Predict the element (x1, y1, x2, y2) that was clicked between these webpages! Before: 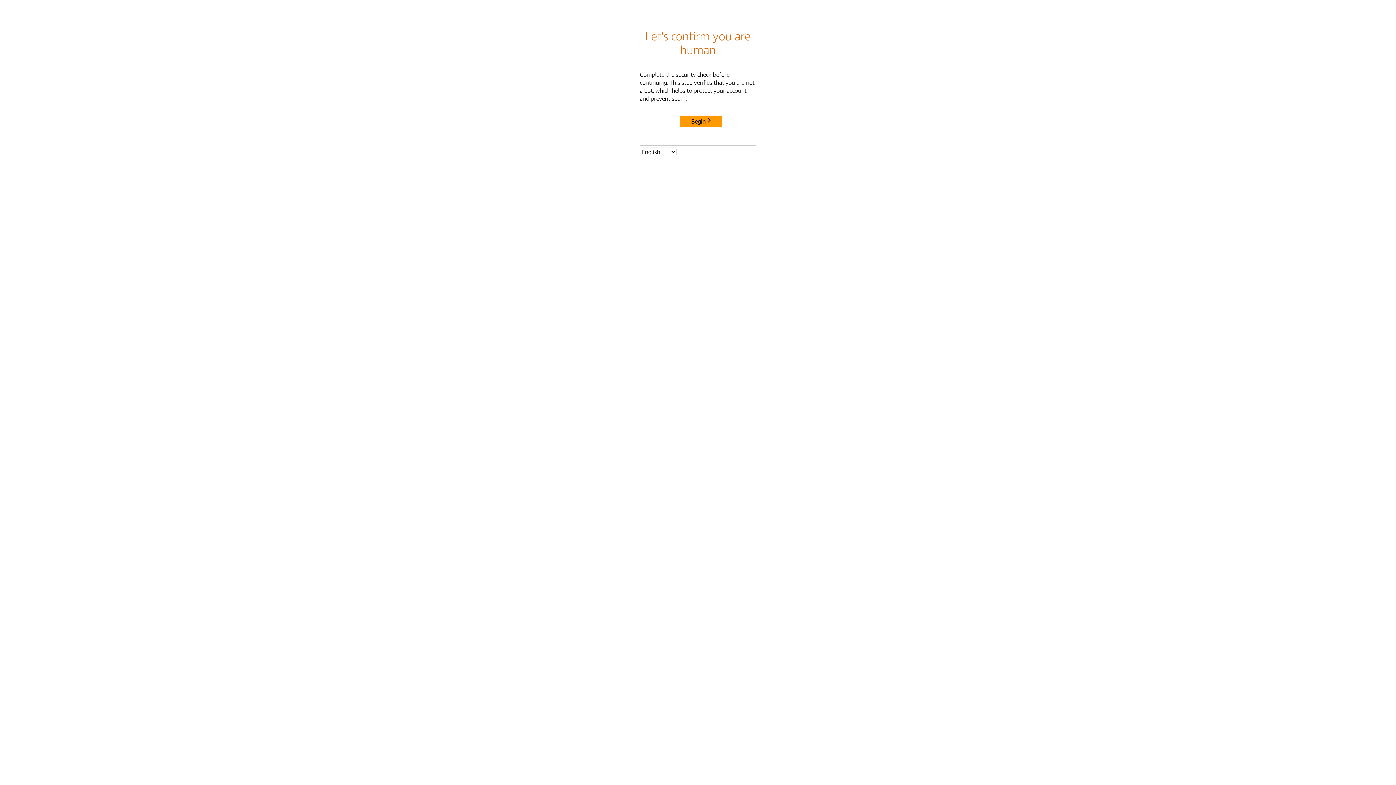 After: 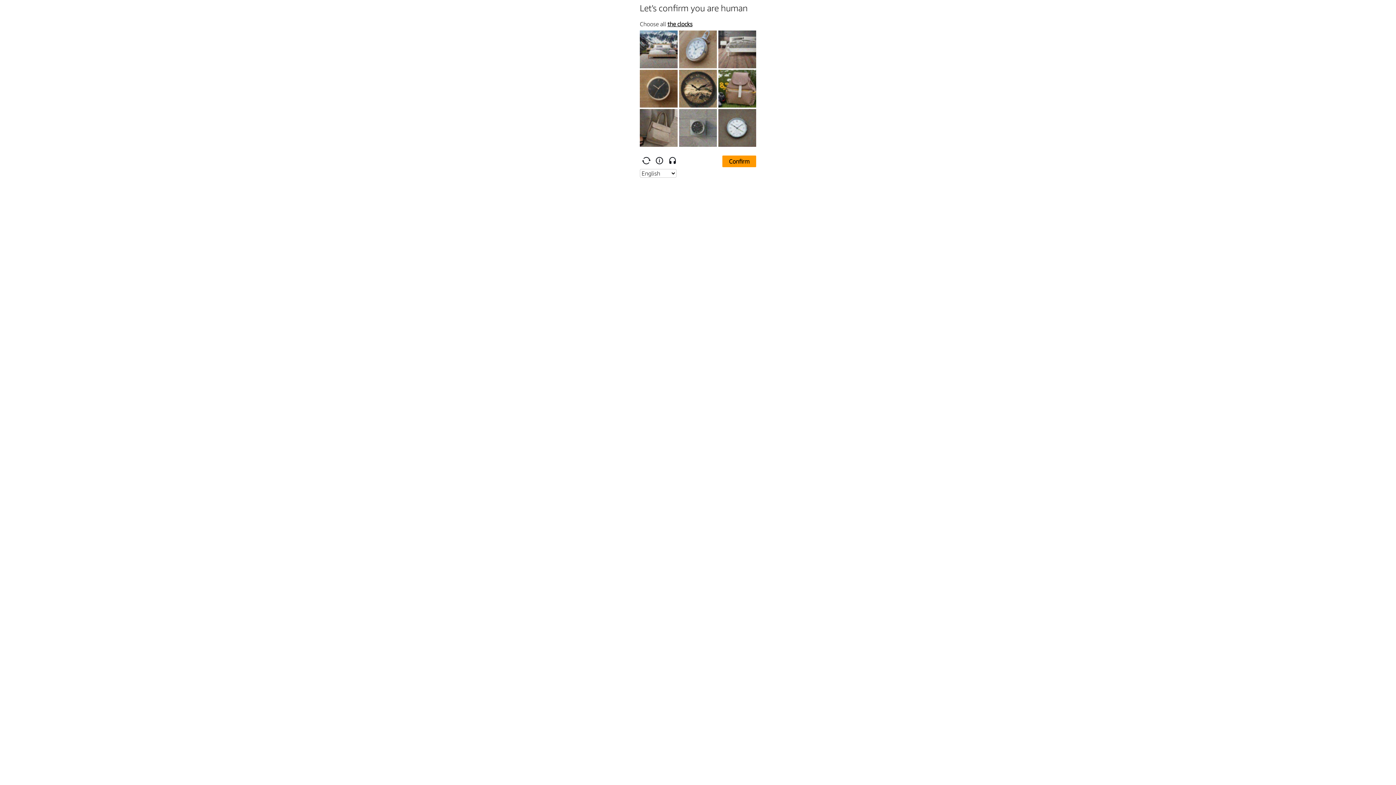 Action: bbox: (680, 115, 722, 127) label: Begin